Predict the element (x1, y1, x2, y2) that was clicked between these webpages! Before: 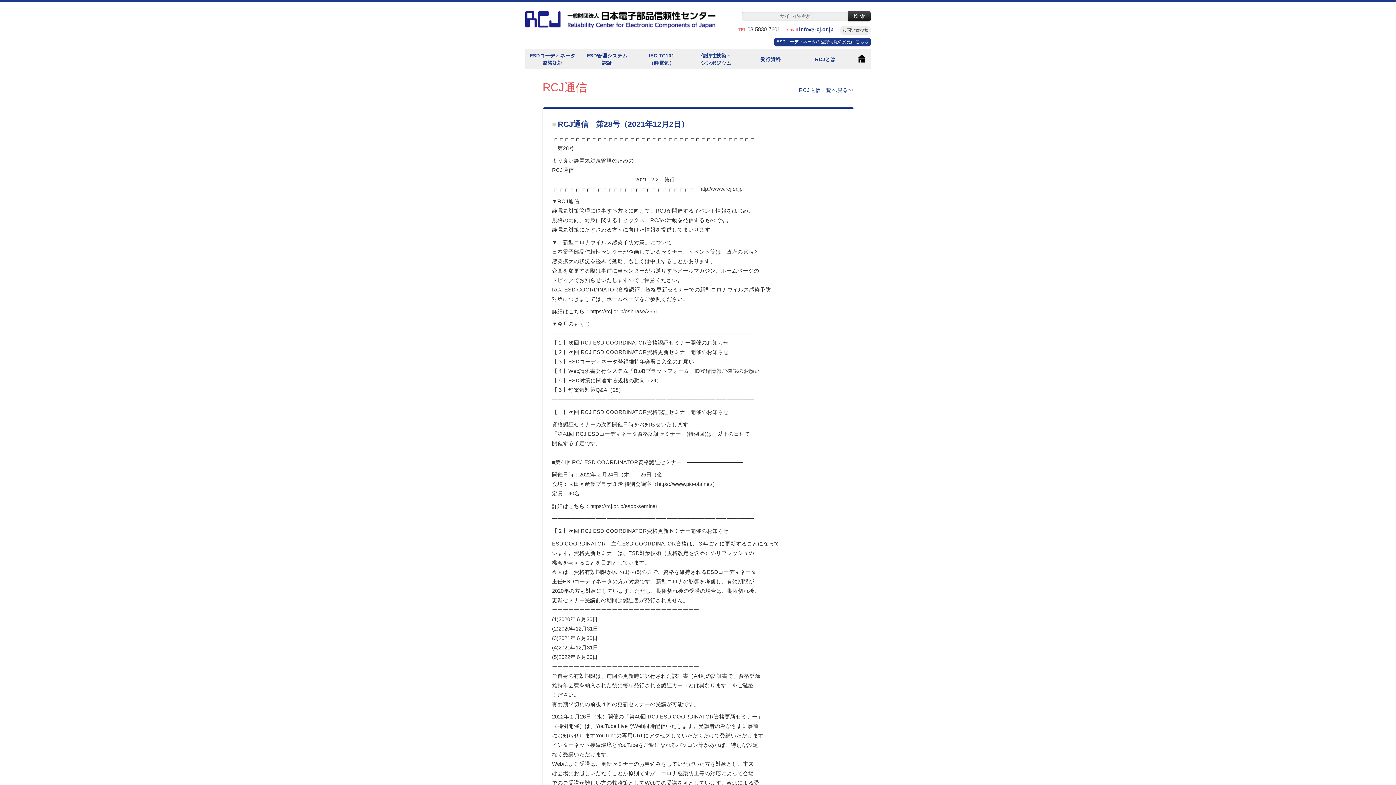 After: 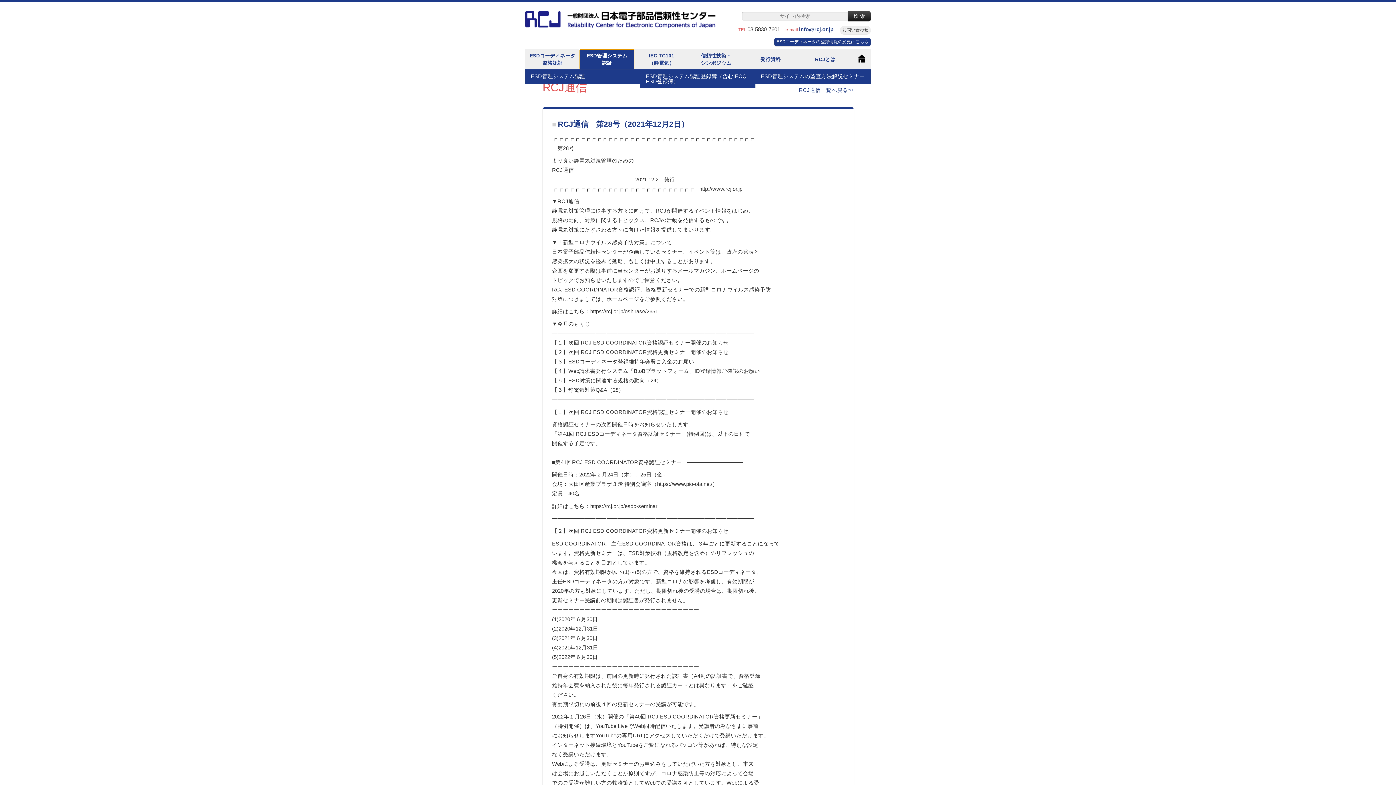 Action: label: ESD管理システム
認証 bbox: (580, 49, 634, 69)